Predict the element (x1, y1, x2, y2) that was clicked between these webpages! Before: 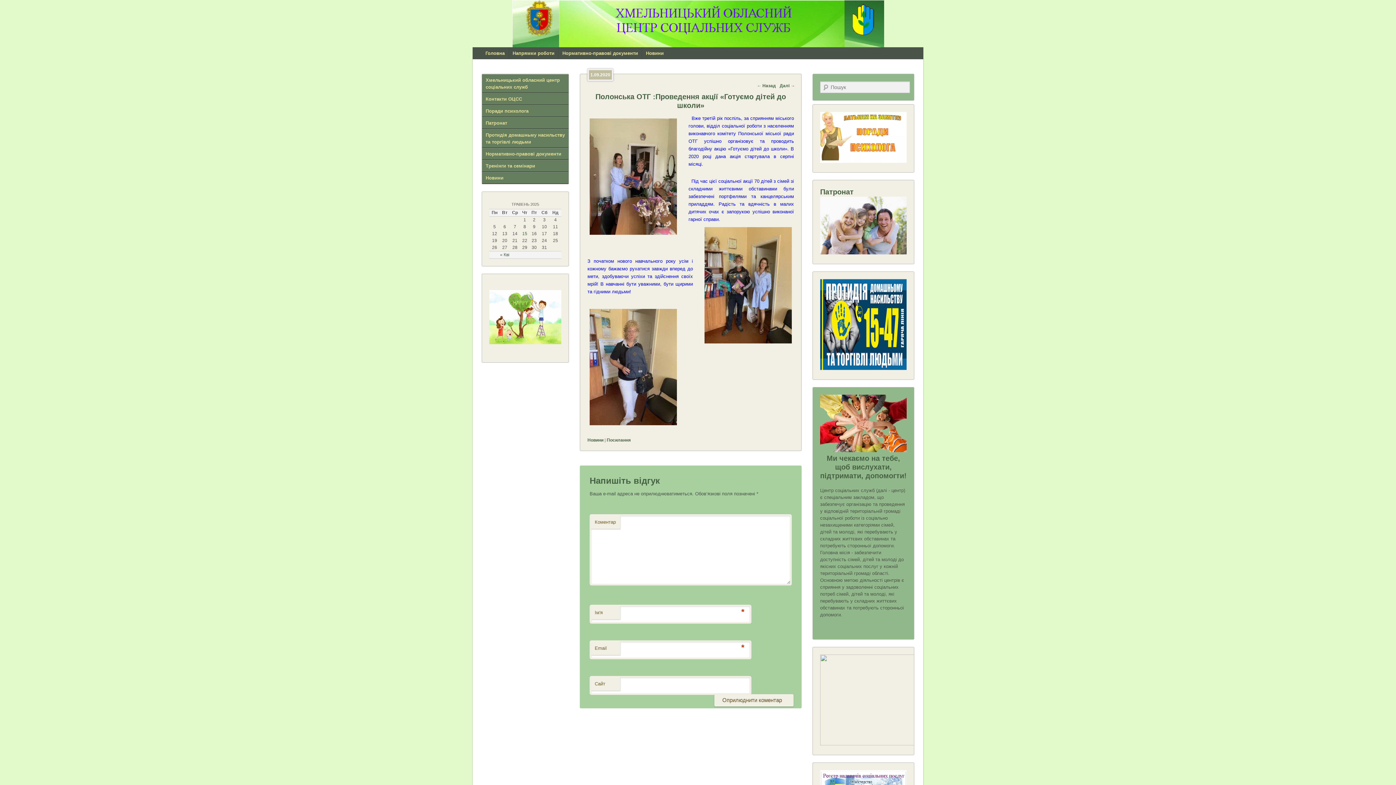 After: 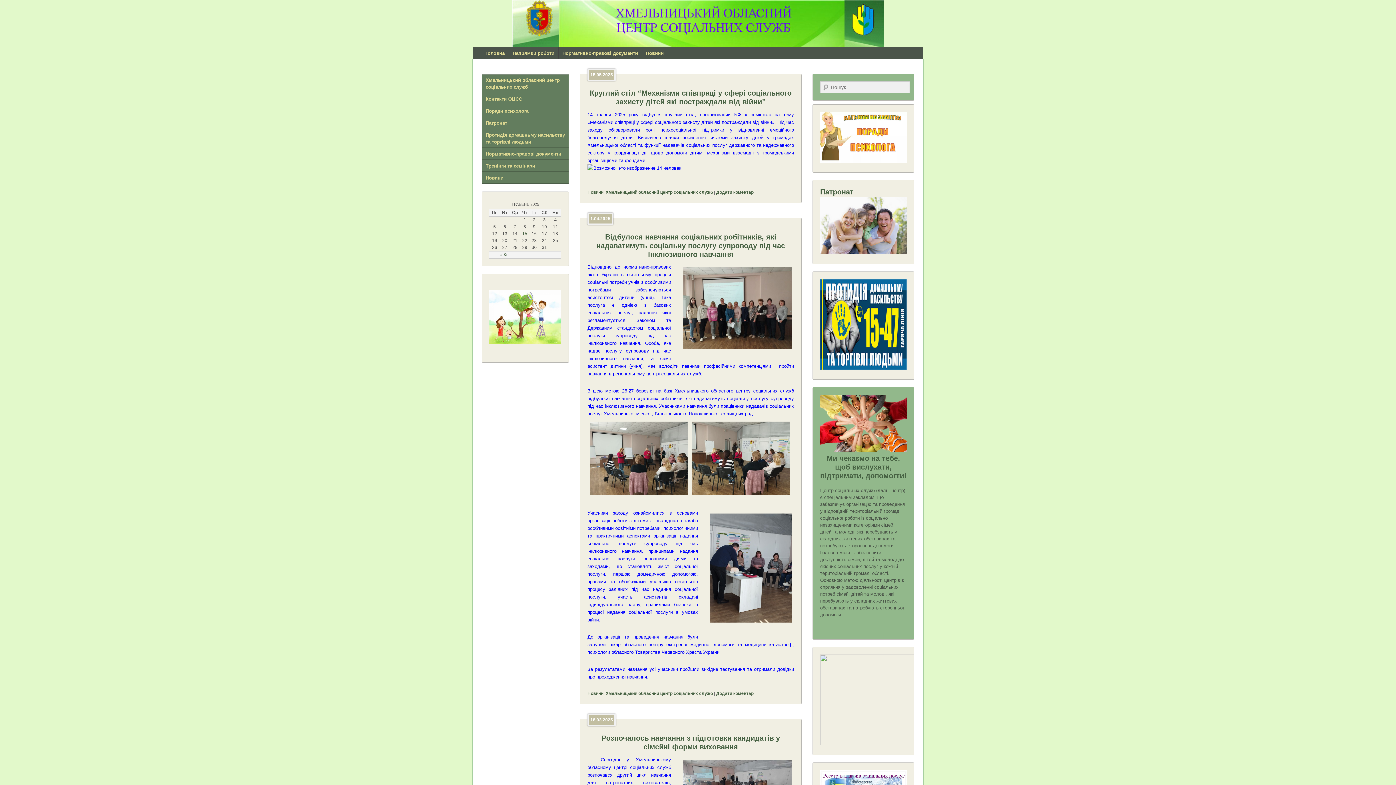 Action: label: Новини bbox: (587, 437, 603, 442)